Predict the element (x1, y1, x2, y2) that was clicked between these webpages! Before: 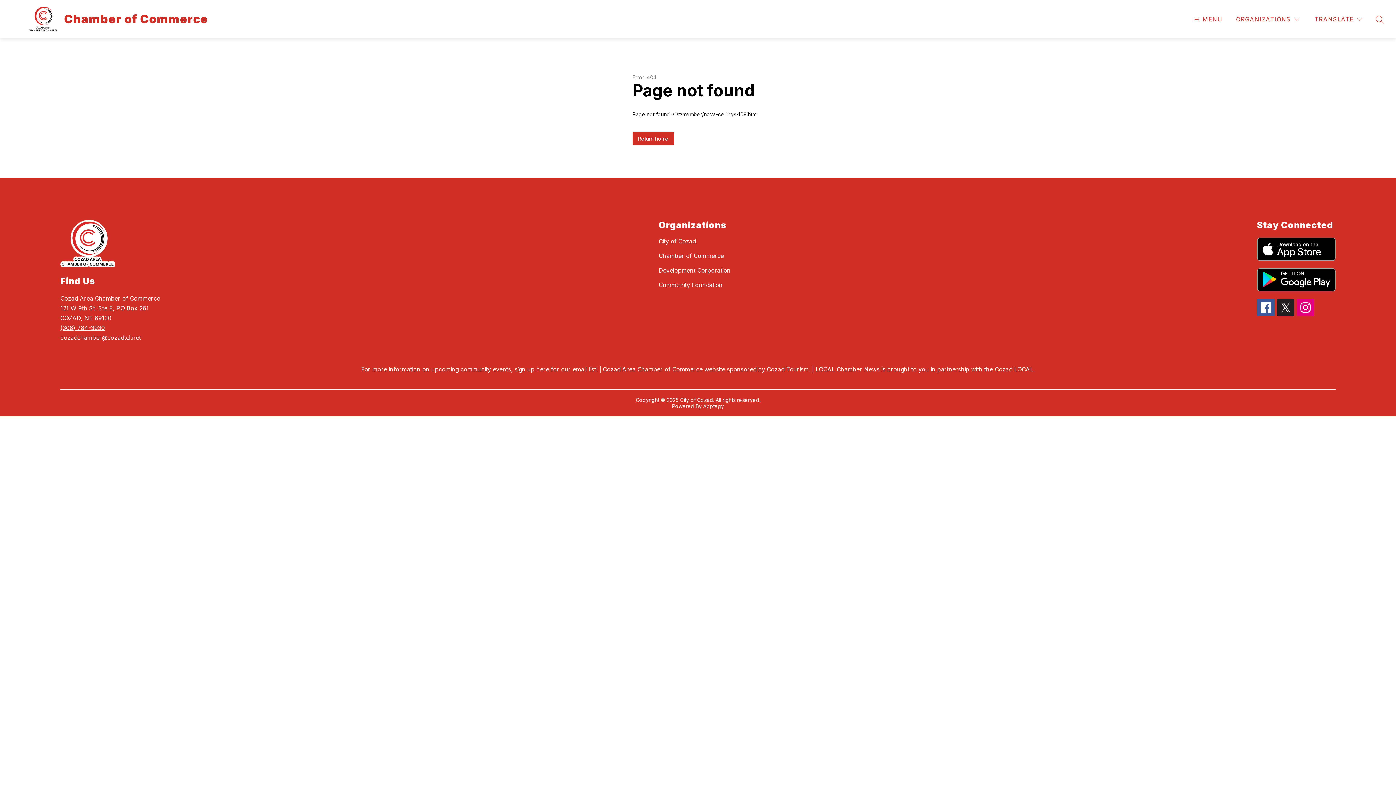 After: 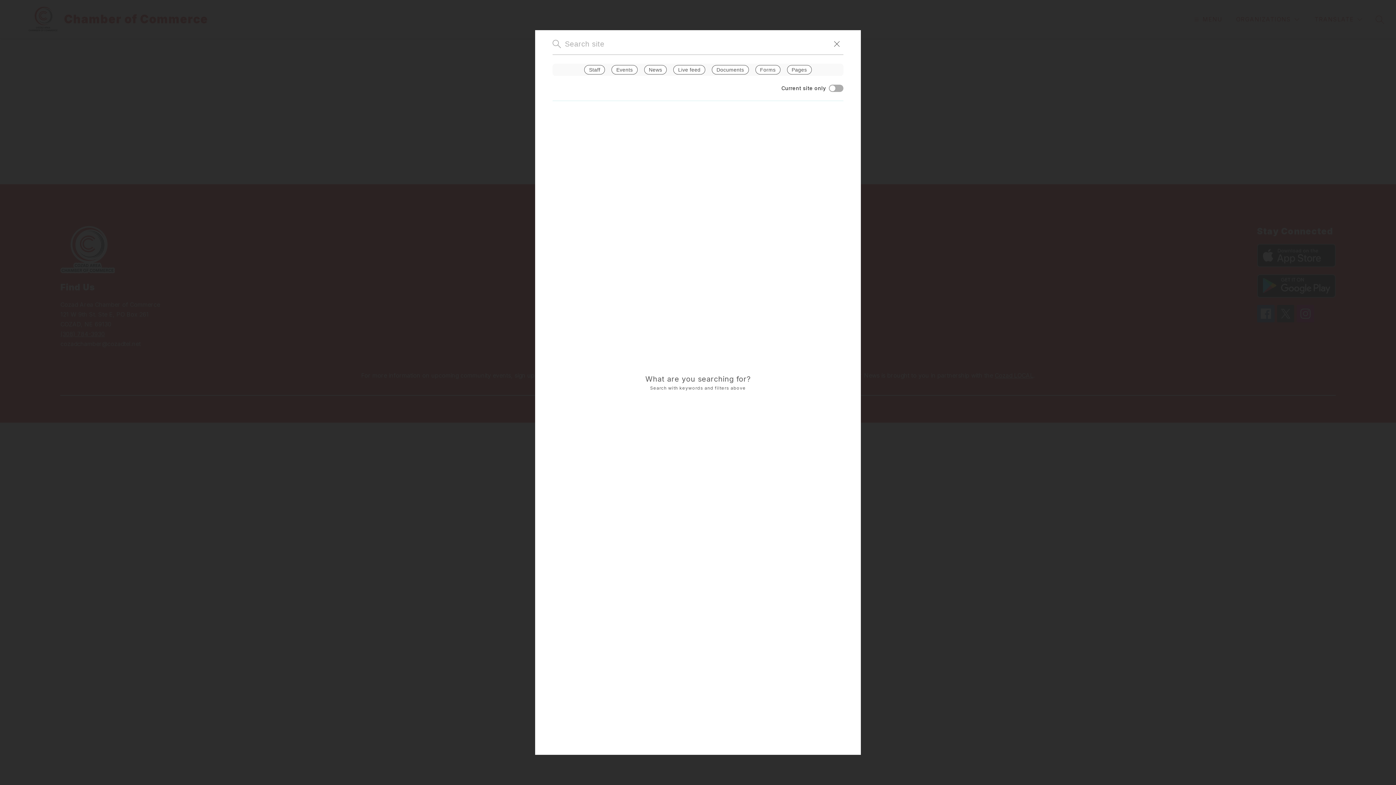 Action: bbox: (1376, 15, 1384, 23) label: SEARCH SITE